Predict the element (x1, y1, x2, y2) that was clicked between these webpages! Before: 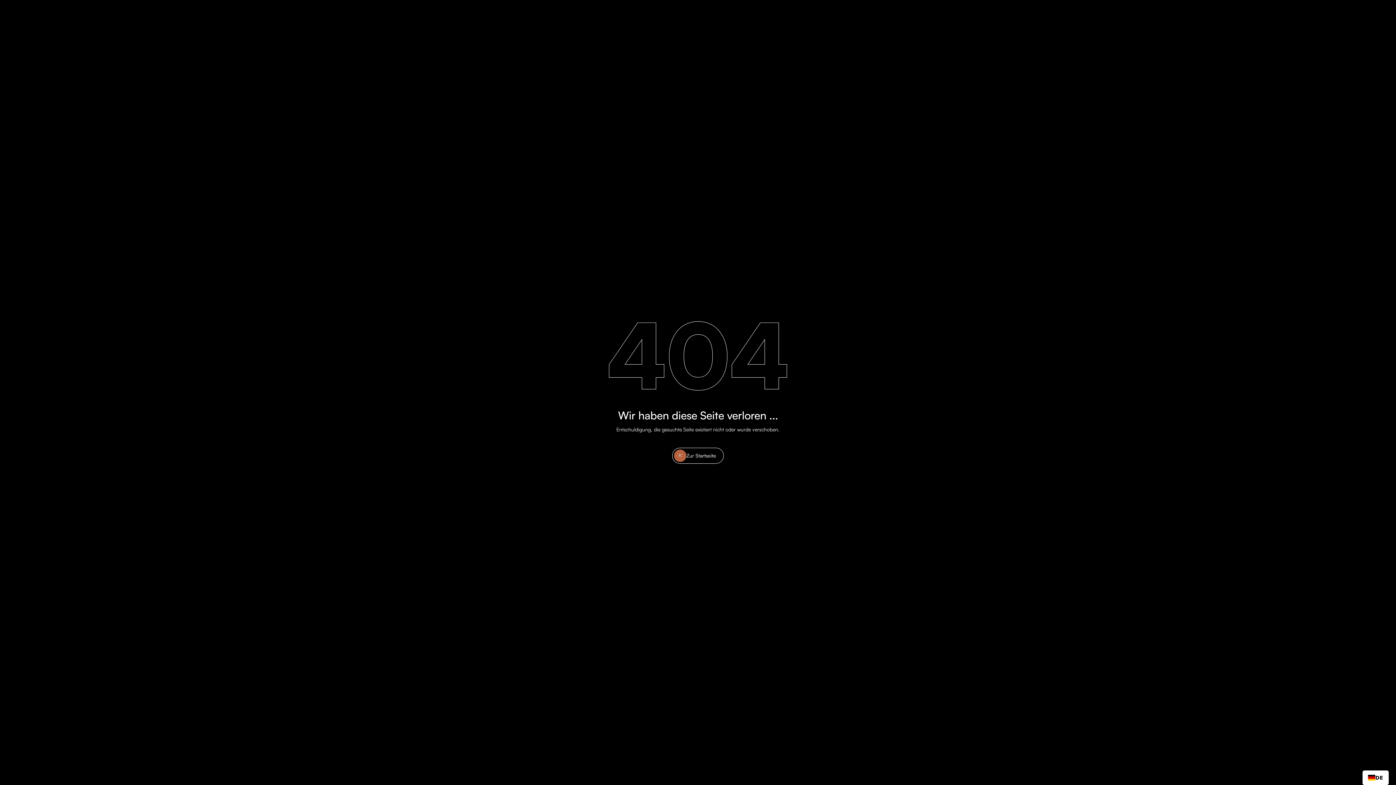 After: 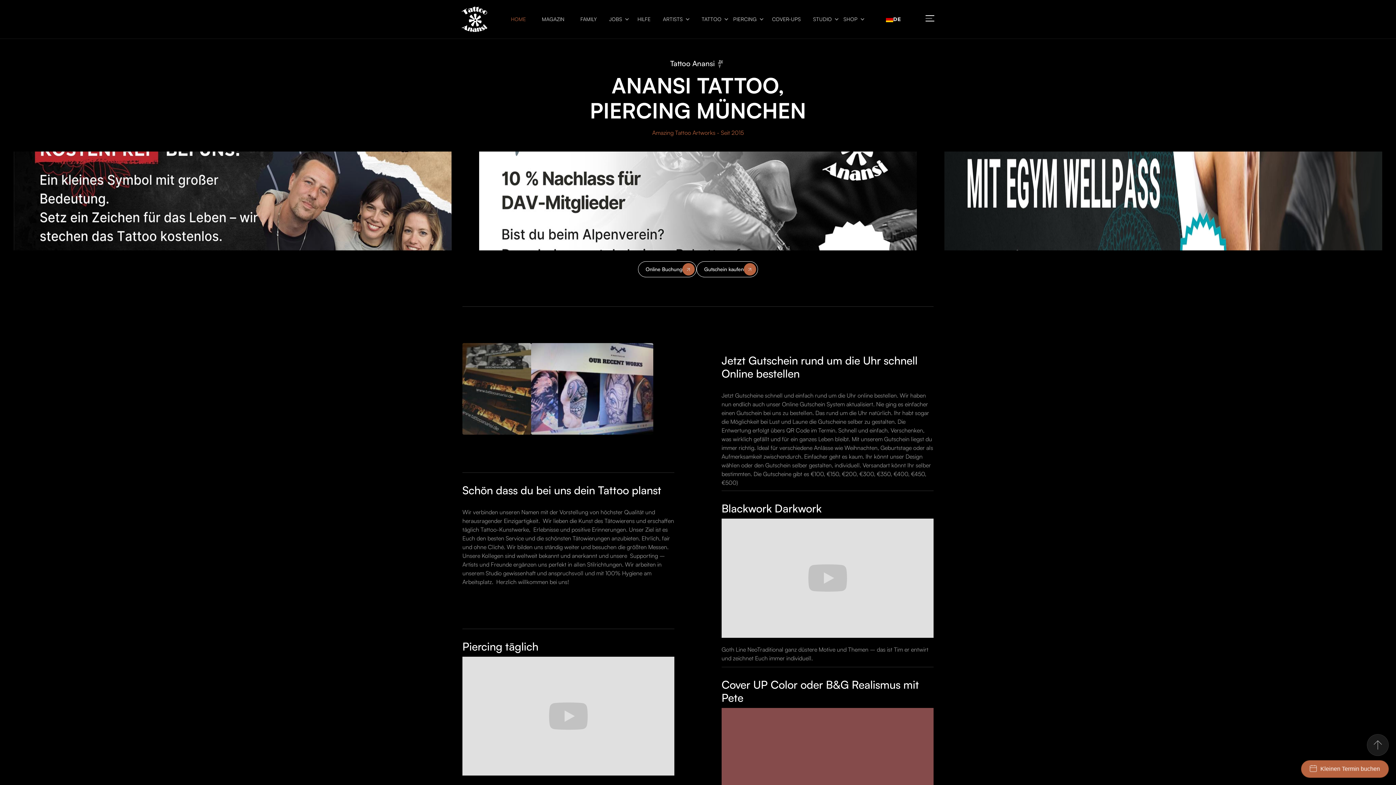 Action: label: Zur Startseite bbox: (672, 447, 724, 463)